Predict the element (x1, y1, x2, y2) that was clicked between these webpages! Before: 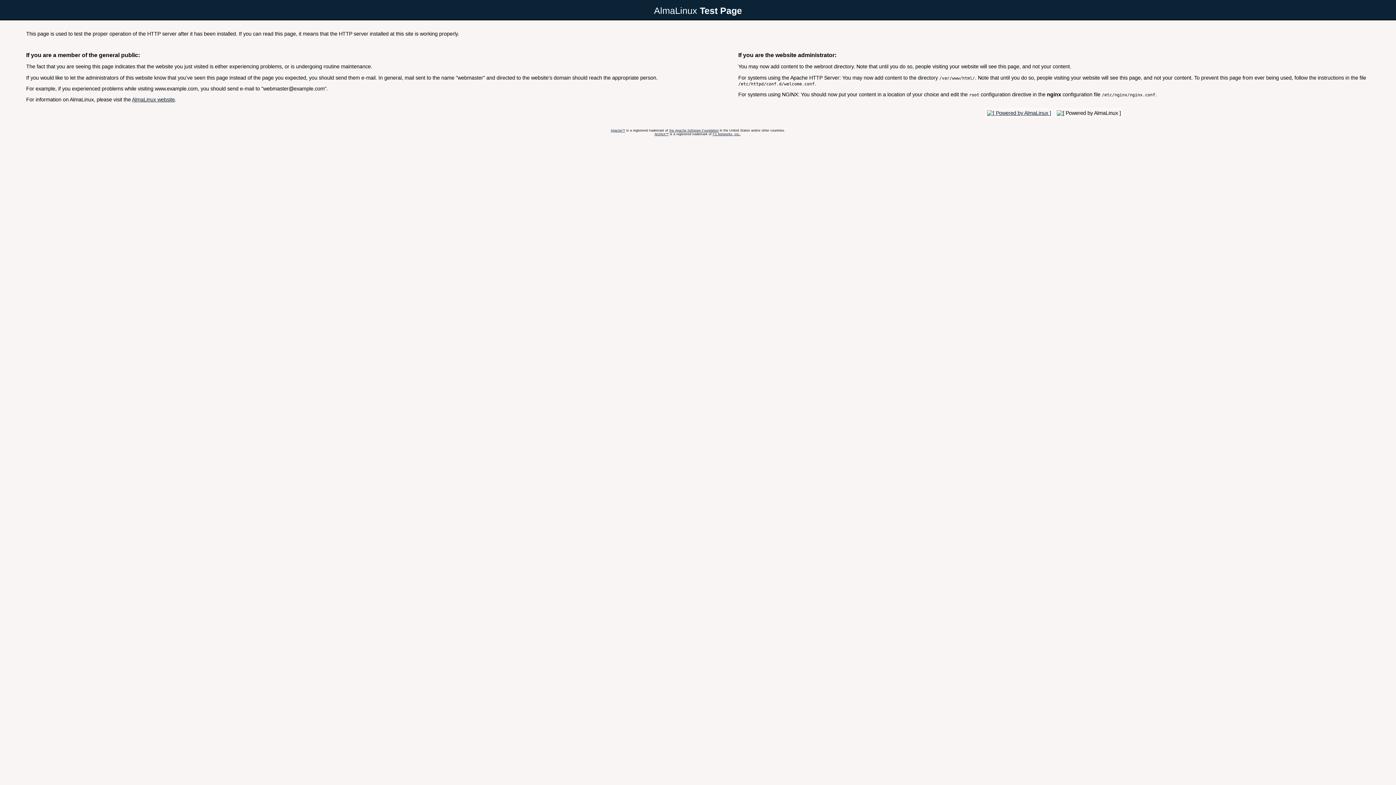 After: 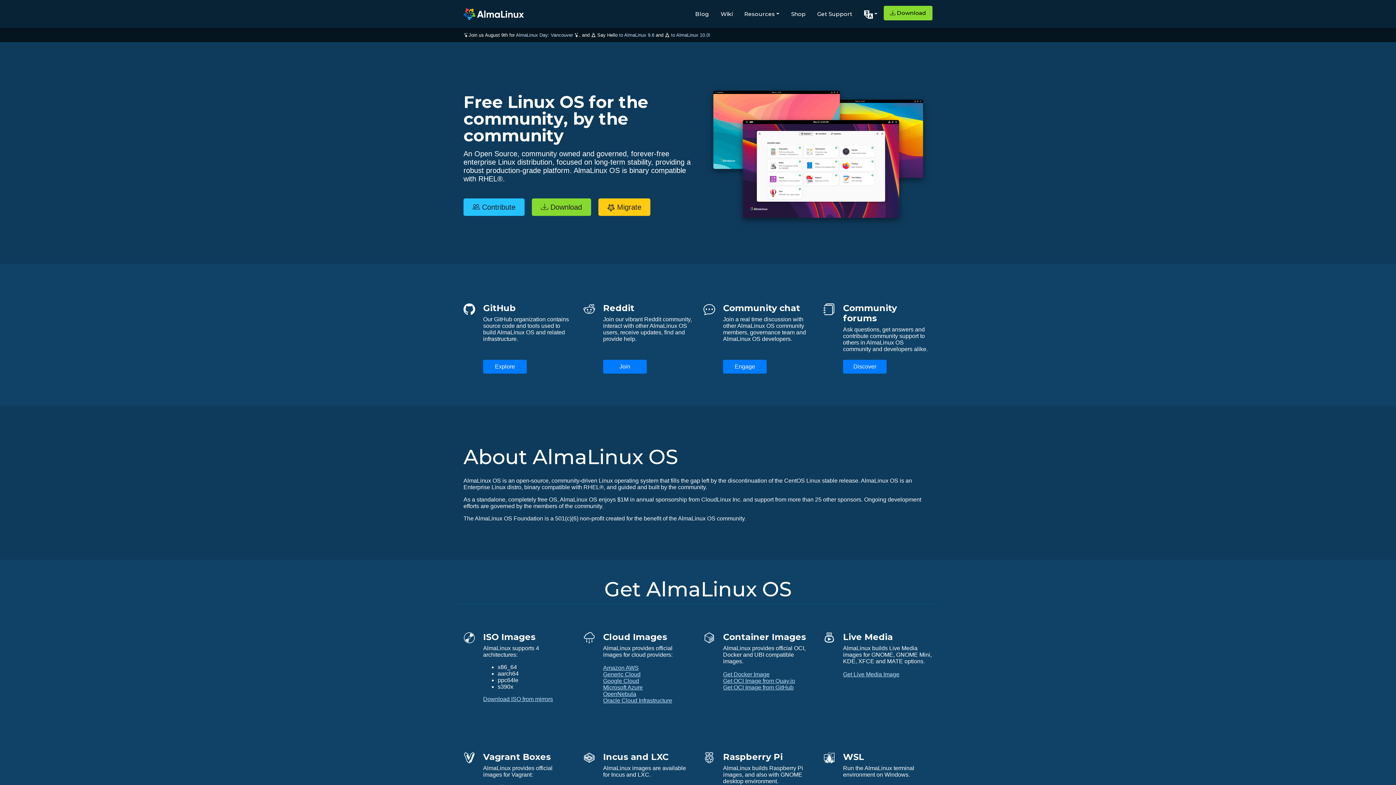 Action: label: AlmaLinux website bbox: (132, 96, 174, 102)